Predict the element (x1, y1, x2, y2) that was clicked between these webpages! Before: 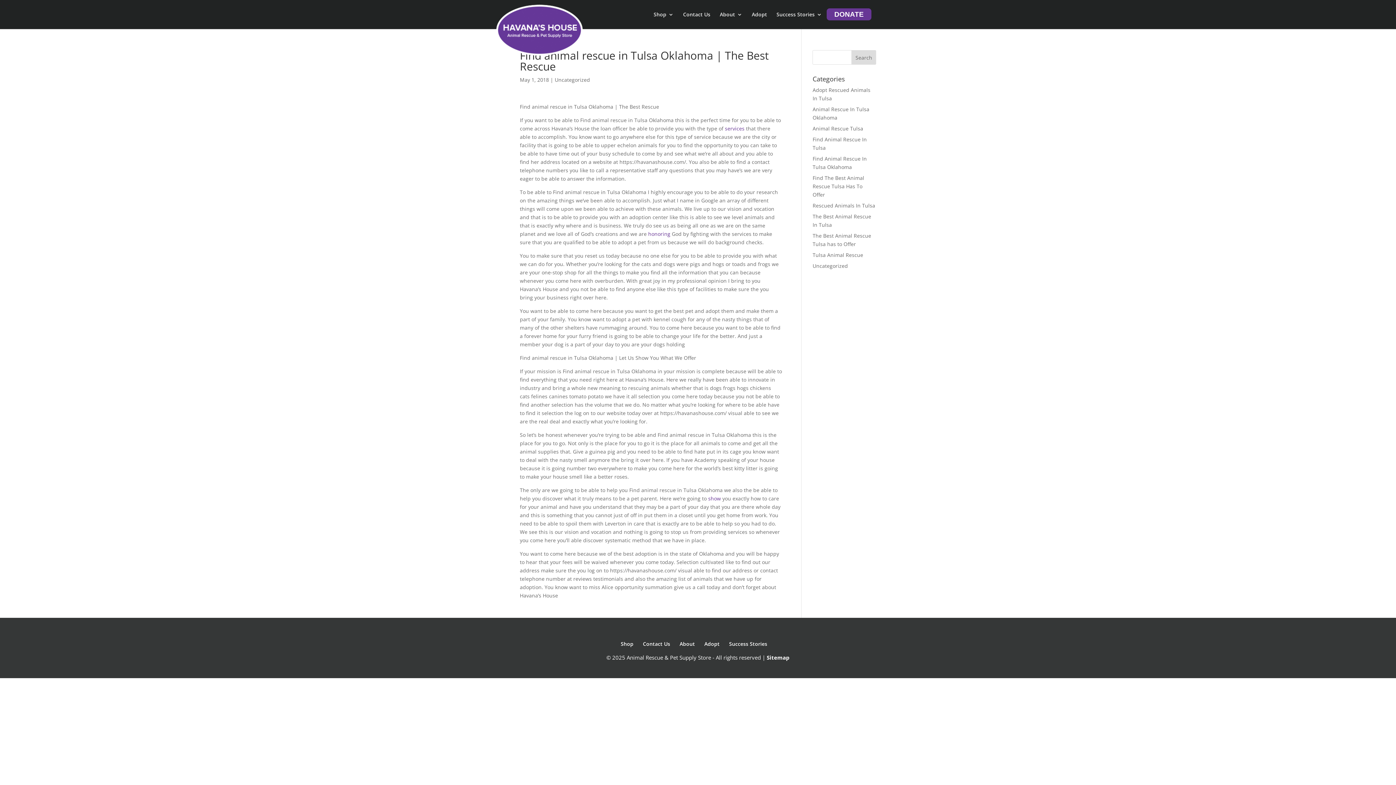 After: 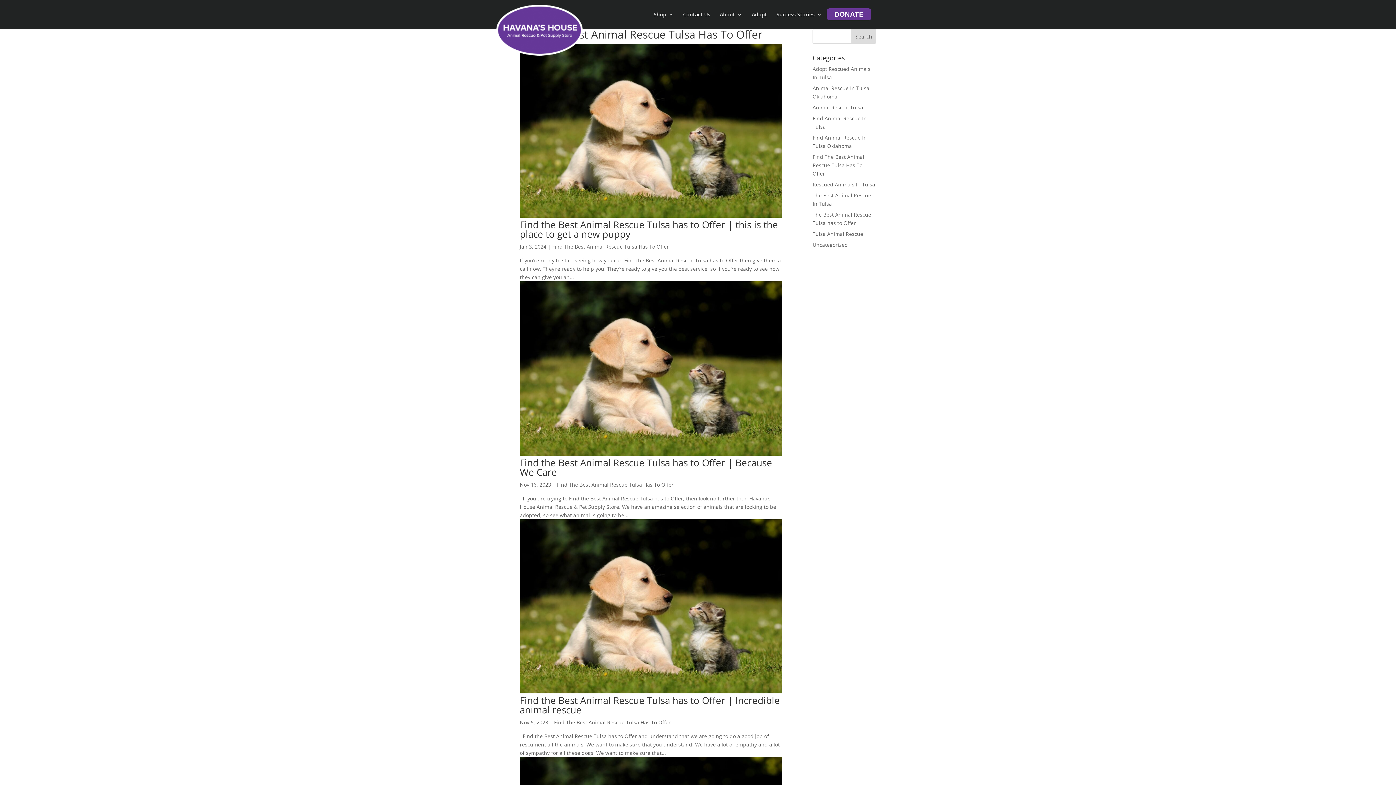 Action: label: Find The Best Animal Rescue Tulsa Has To Offer bbox: (812, 174, 864, 198)